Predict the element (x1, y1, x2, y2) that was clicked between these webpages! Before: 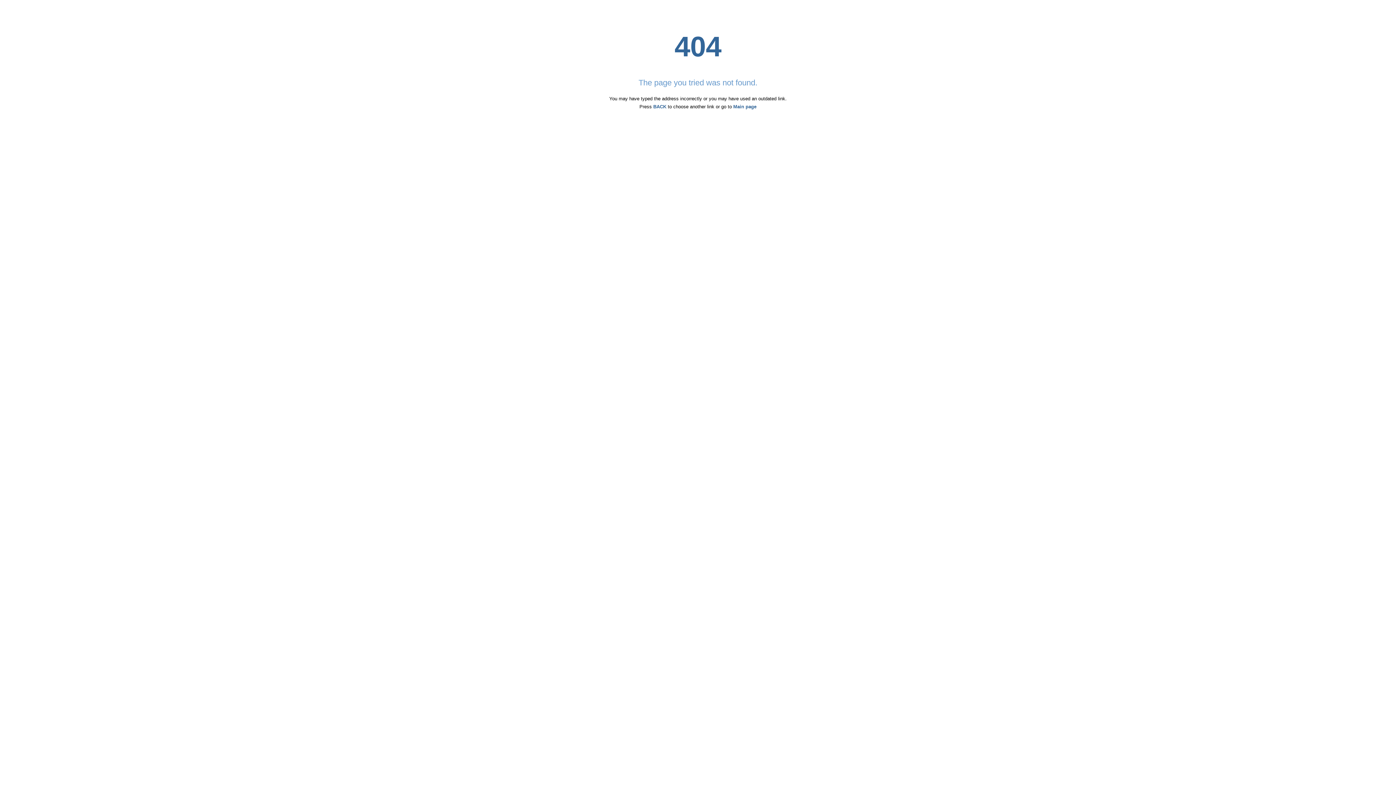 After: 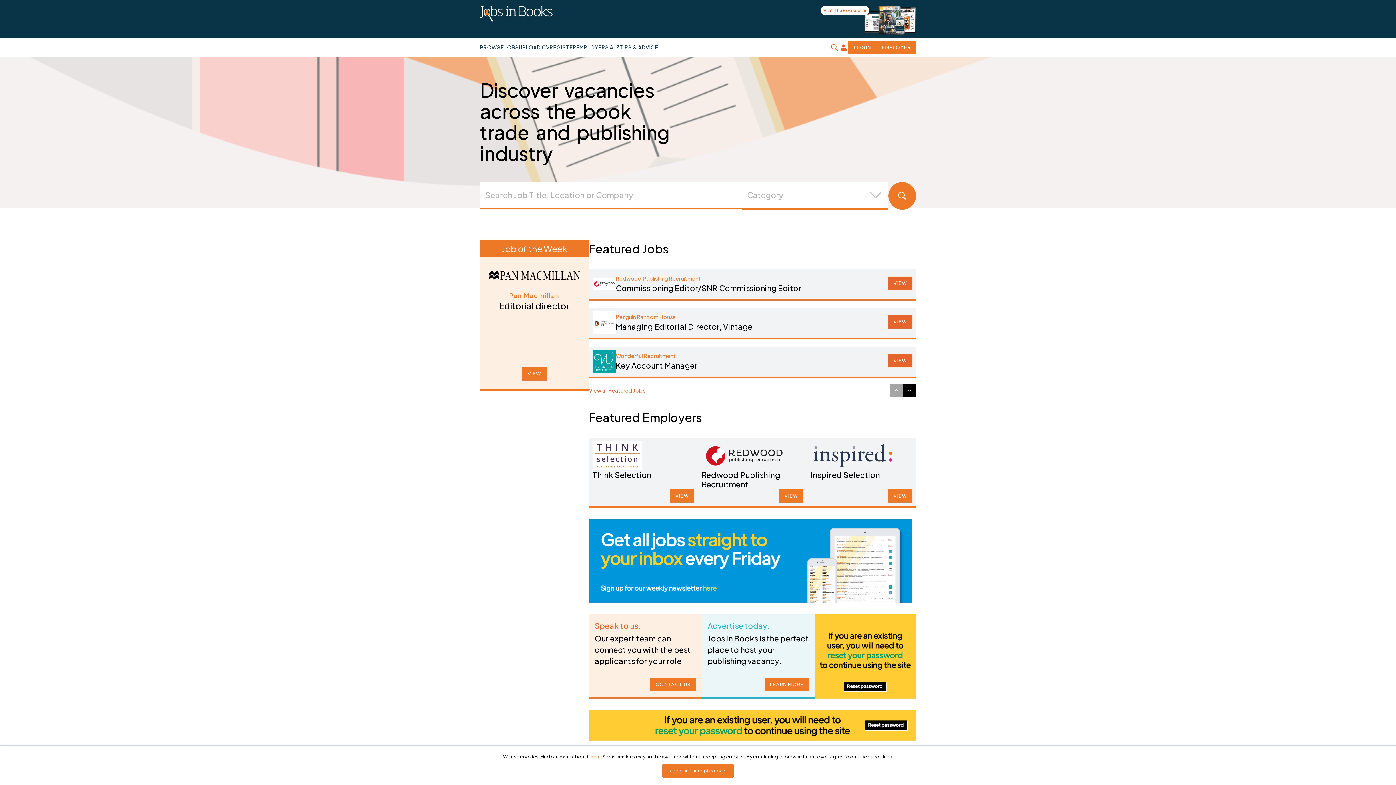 Action: bbox: (733, 104, 756, 109) label: Main page